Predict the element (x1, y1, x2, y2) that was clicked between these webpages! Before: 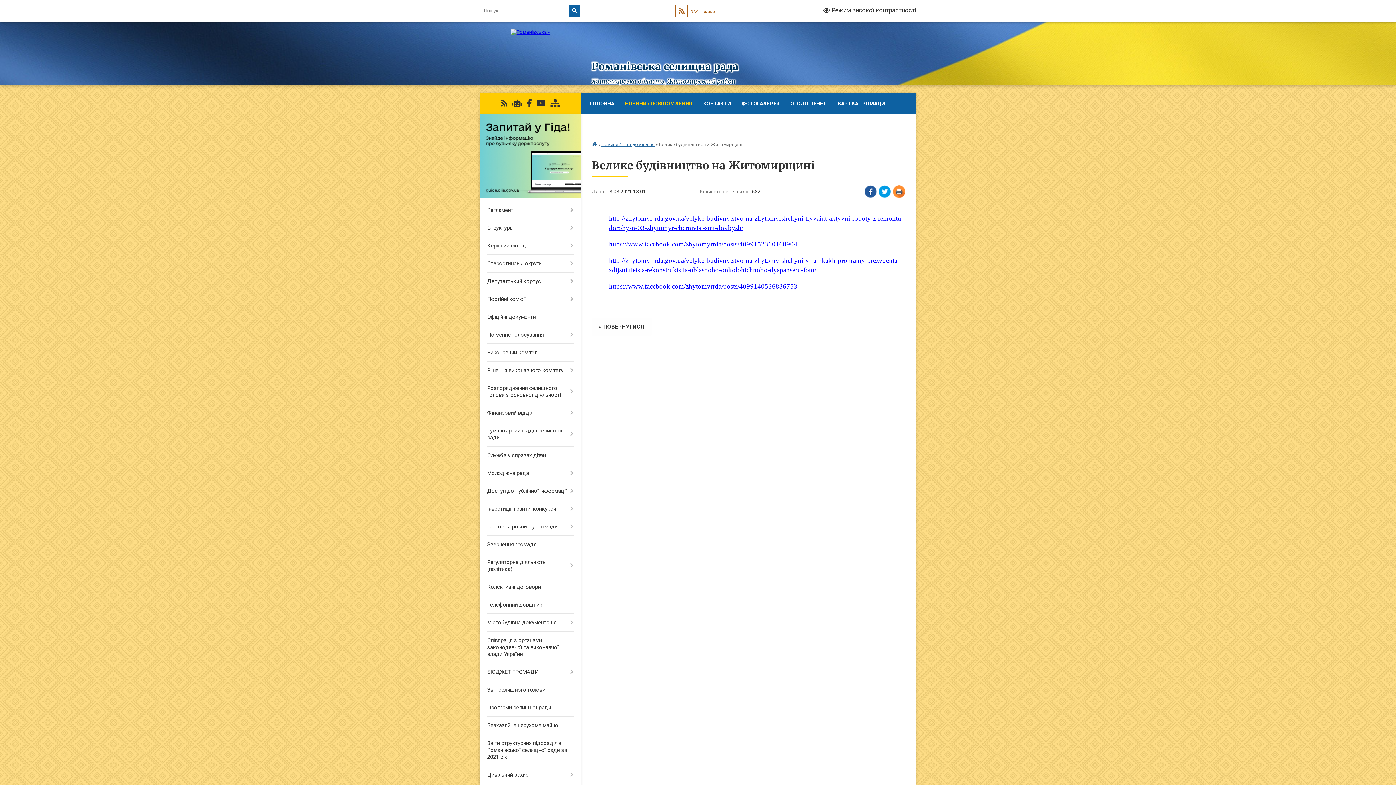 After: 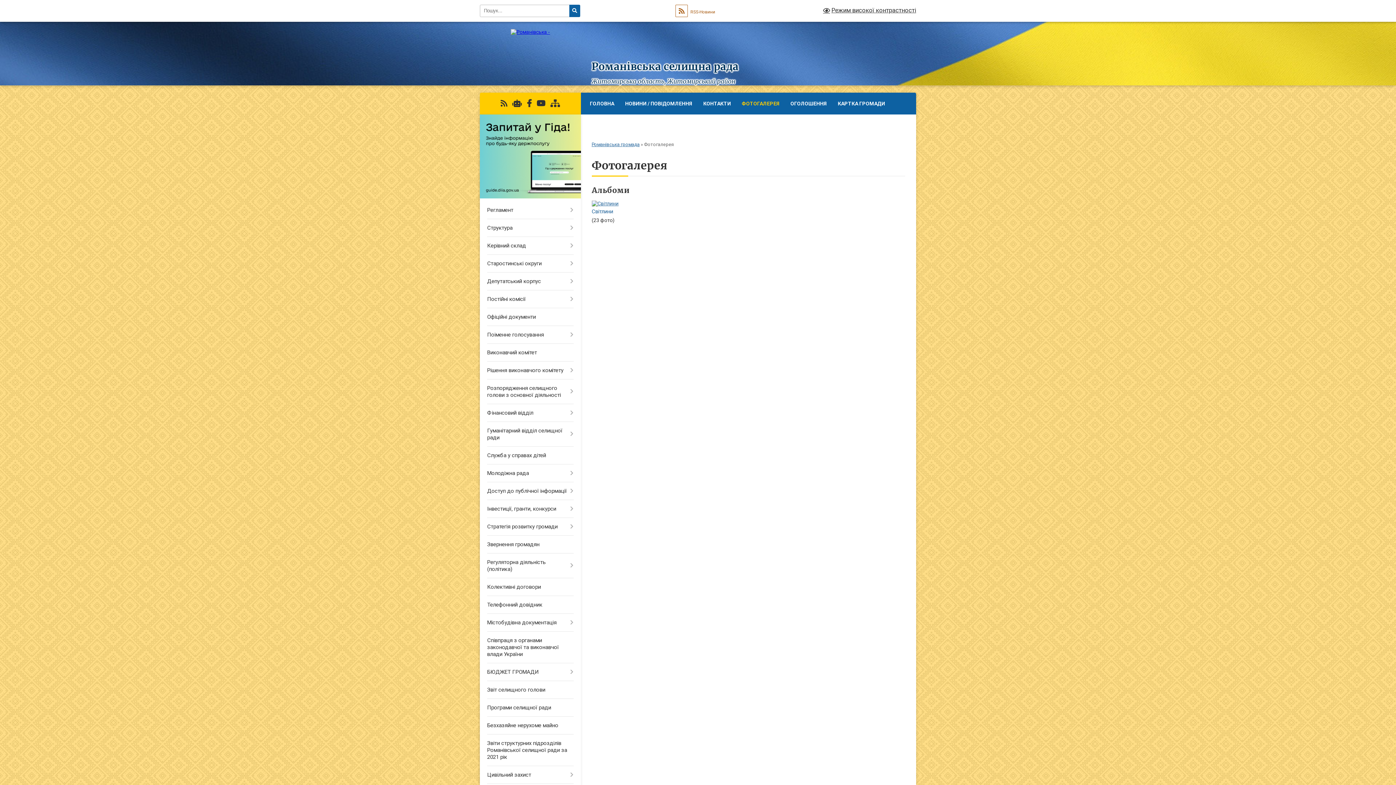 Action: label: ФОТОГАЛЕРЕЯ bbox: (736, 92, 785, 114)